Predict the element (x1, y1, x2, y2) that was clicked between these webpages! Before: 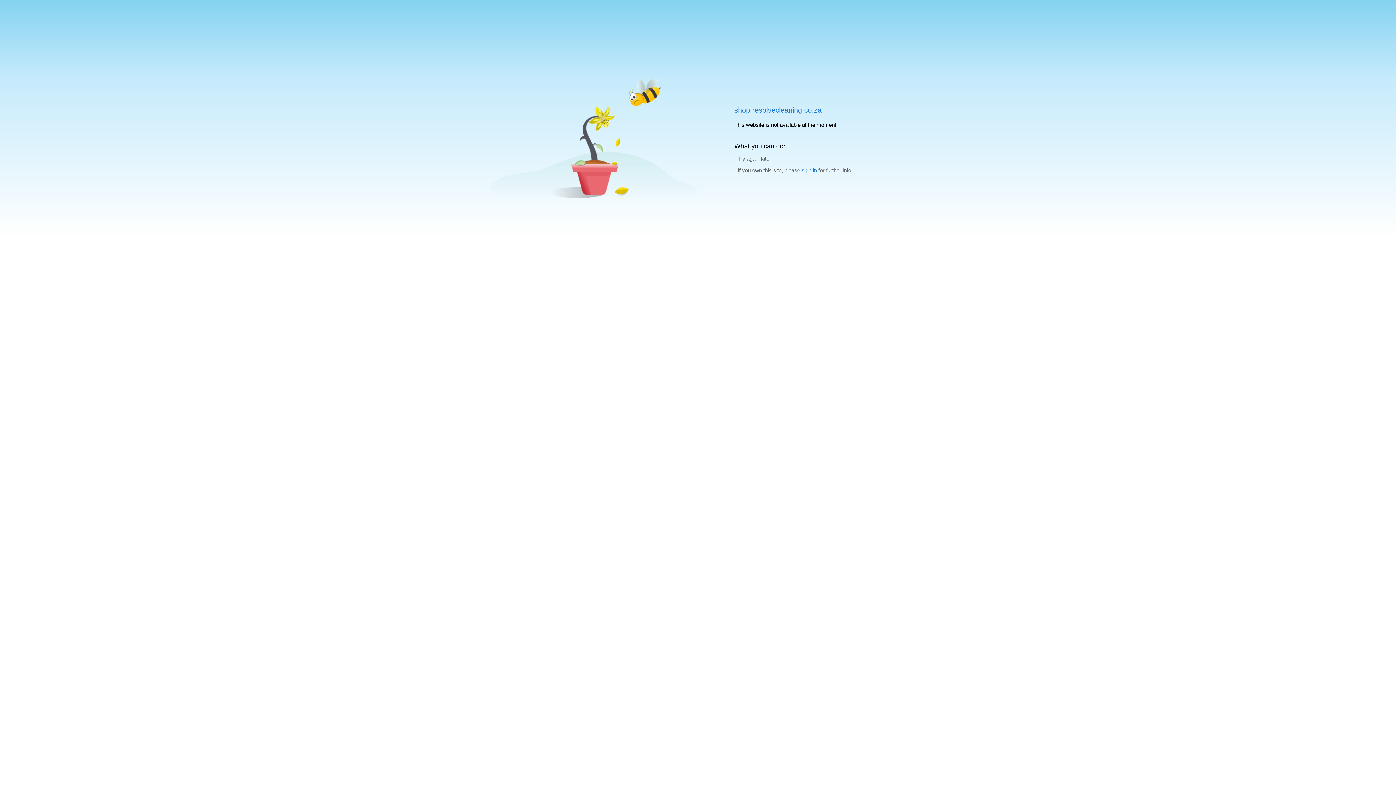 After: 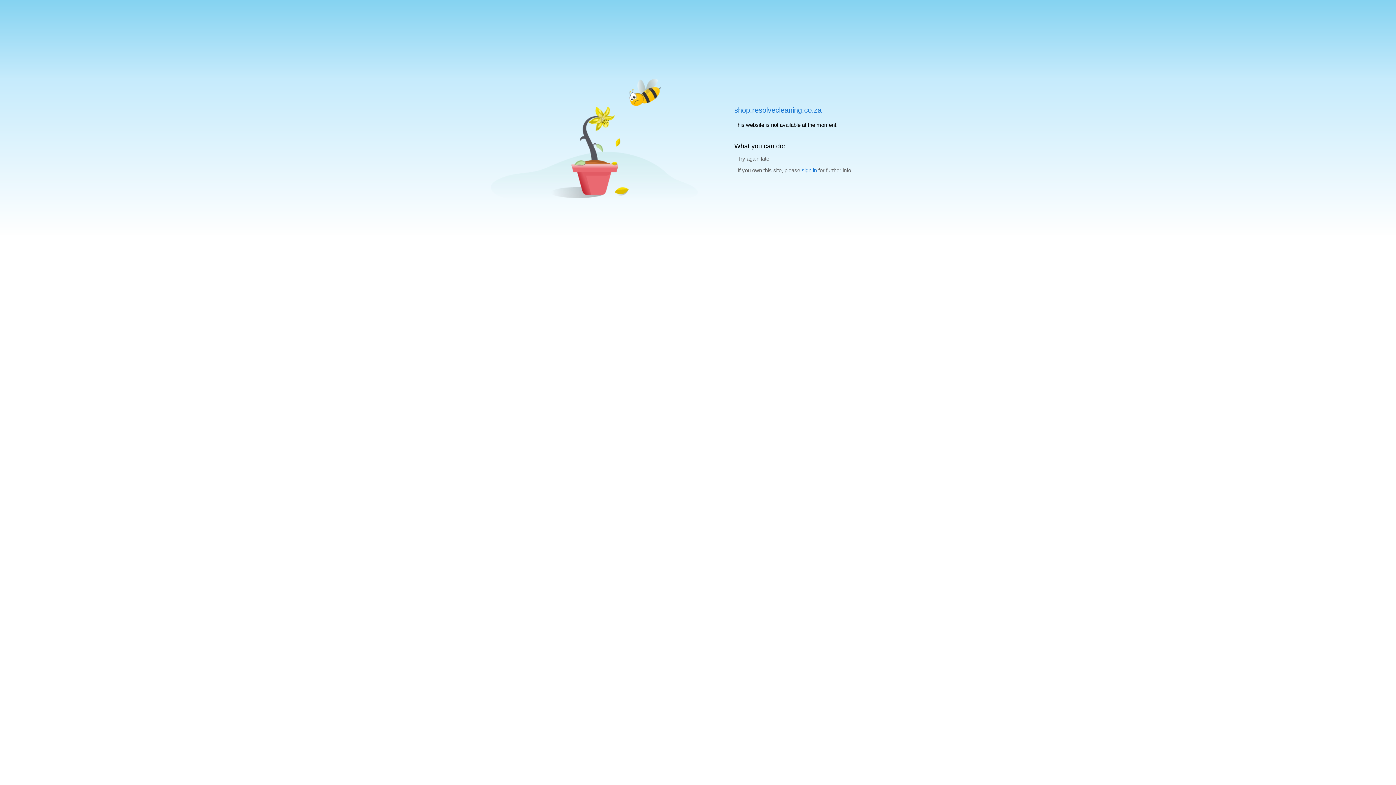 Action: label: shop.resolvecleaning.co.za bbox: (734, 106, 821, 114)